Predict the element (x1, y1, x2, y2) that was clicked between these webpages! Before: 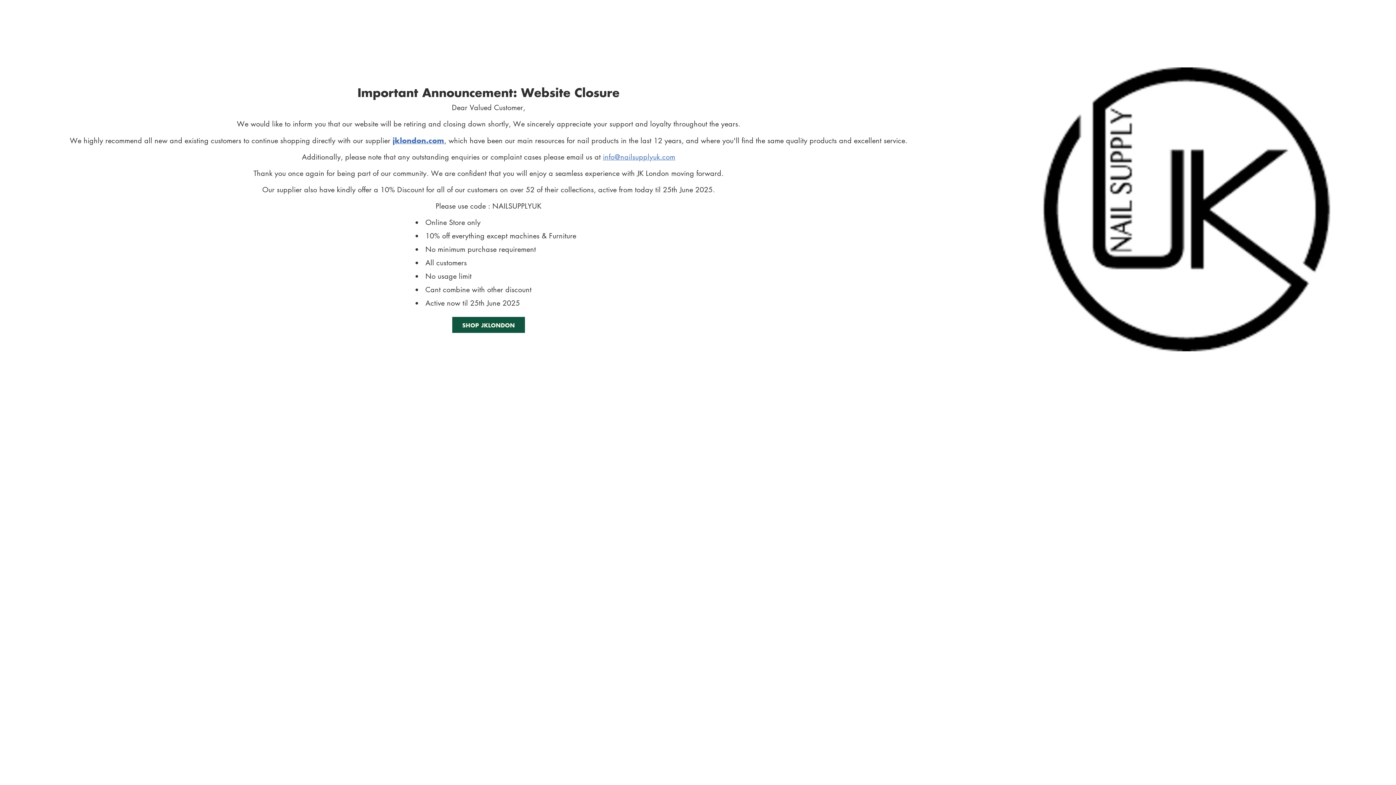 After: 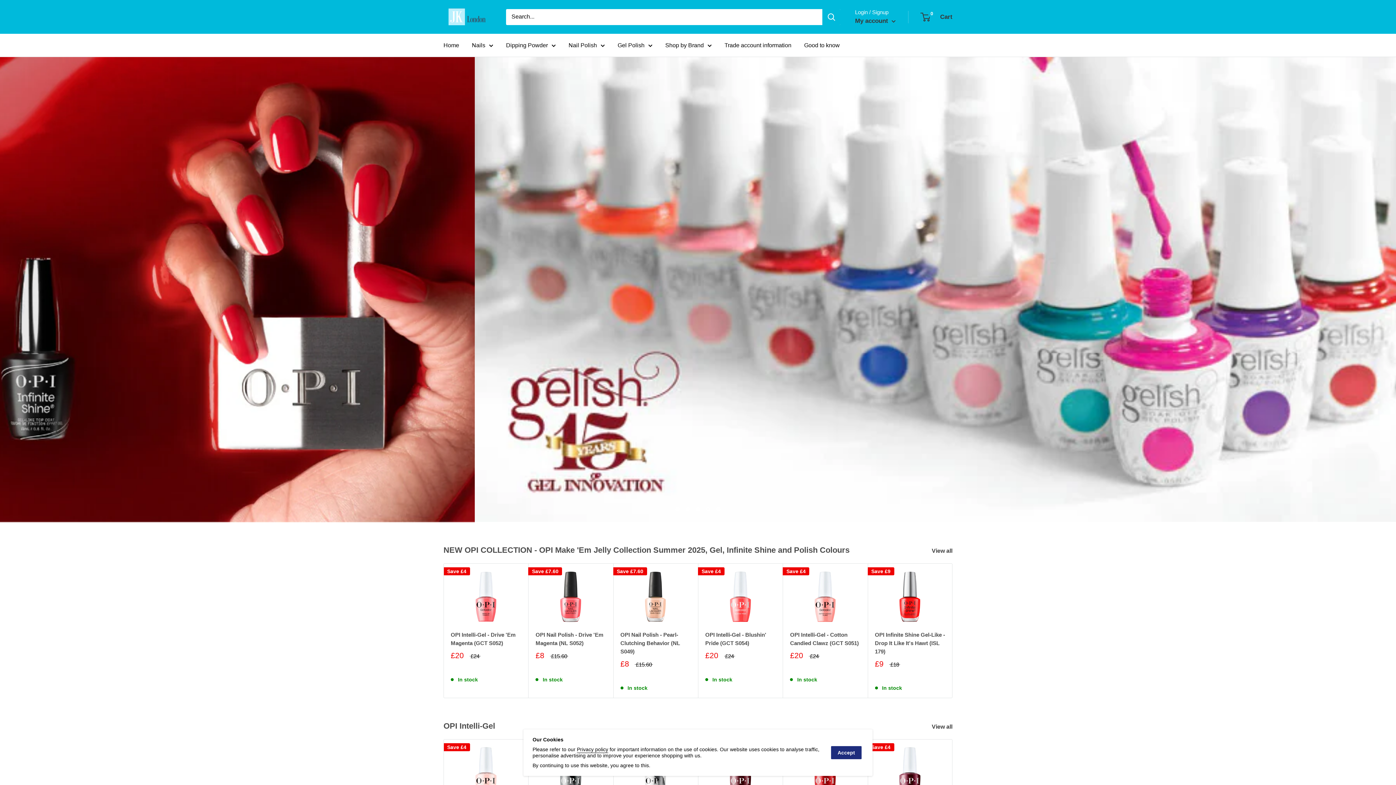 Action: bbox: (452, 316, 525, 332) label: SHOP JKLONDON